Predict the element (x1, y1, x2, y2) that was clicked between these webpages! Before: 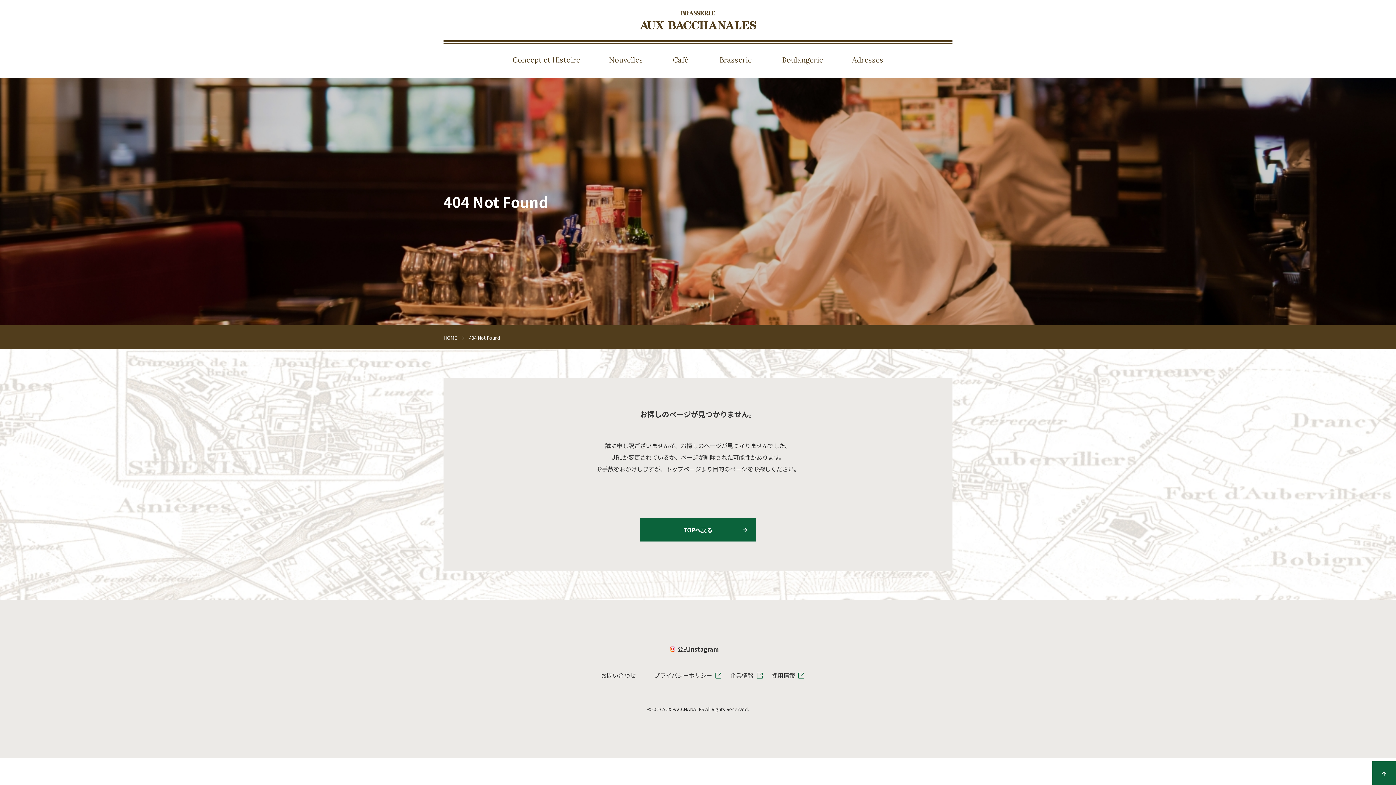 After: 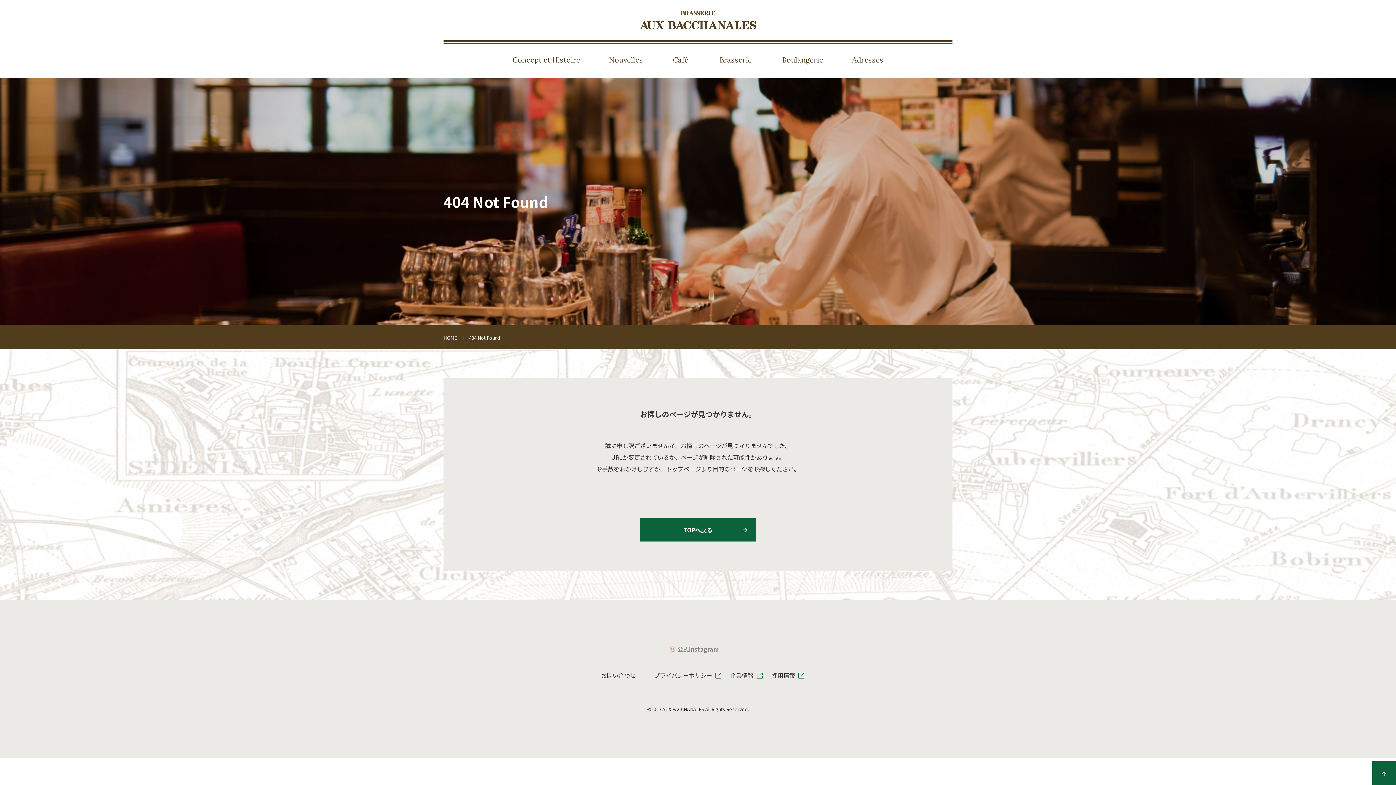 Action: bbox: (677, 645, 718, 653) label: 公式Instagram